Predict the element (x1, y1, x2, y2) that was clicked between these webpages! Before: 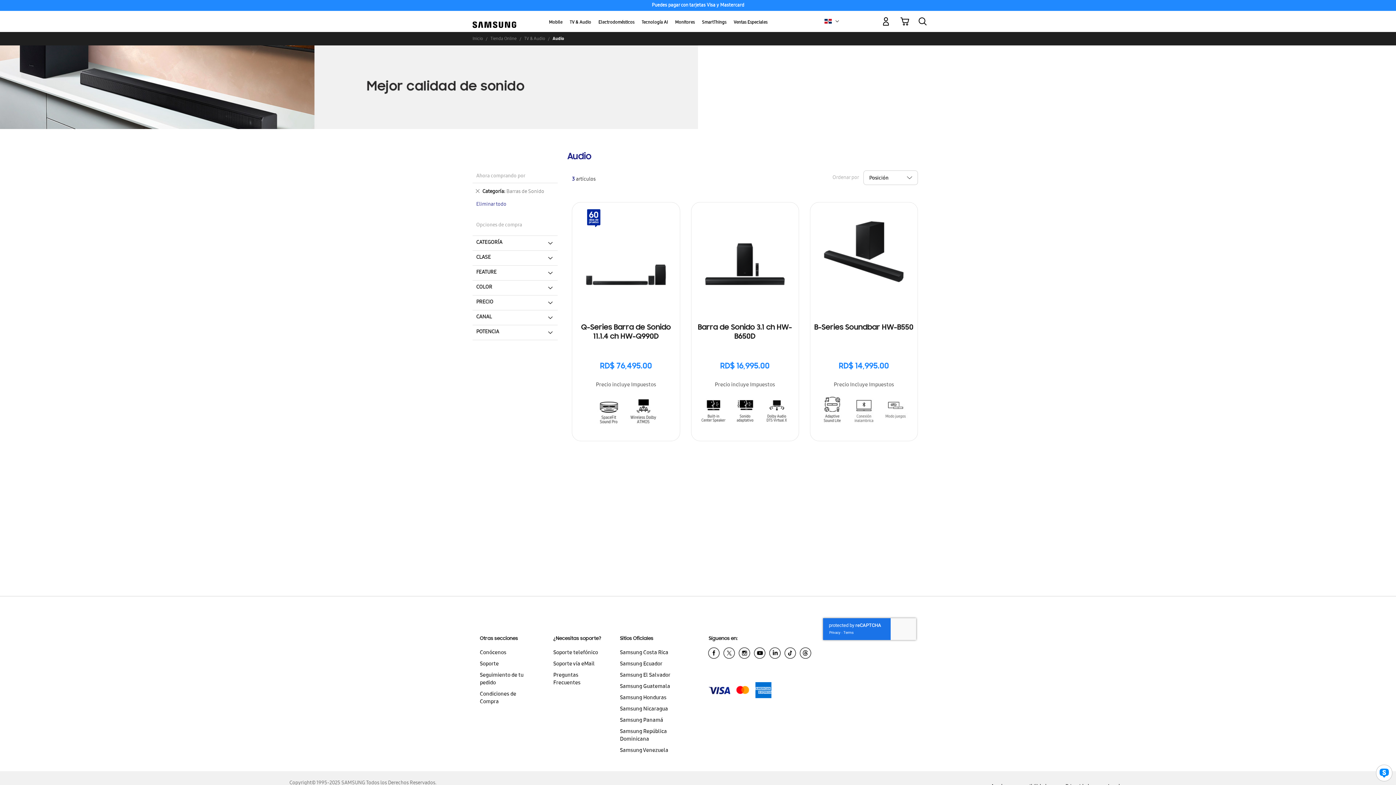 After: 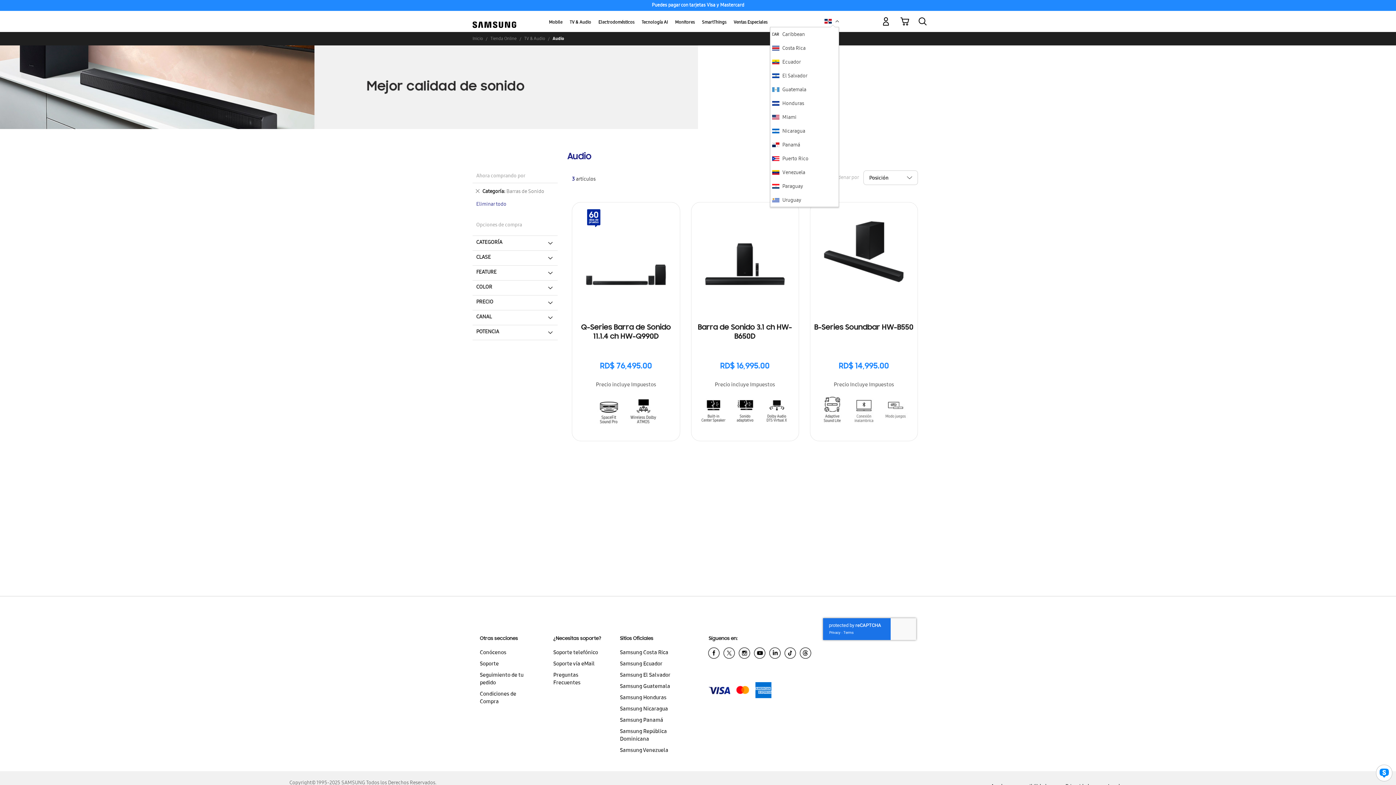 Action: bbox: (835, 17, 839, 25) label: Puntos de Retiro
República Dominicana